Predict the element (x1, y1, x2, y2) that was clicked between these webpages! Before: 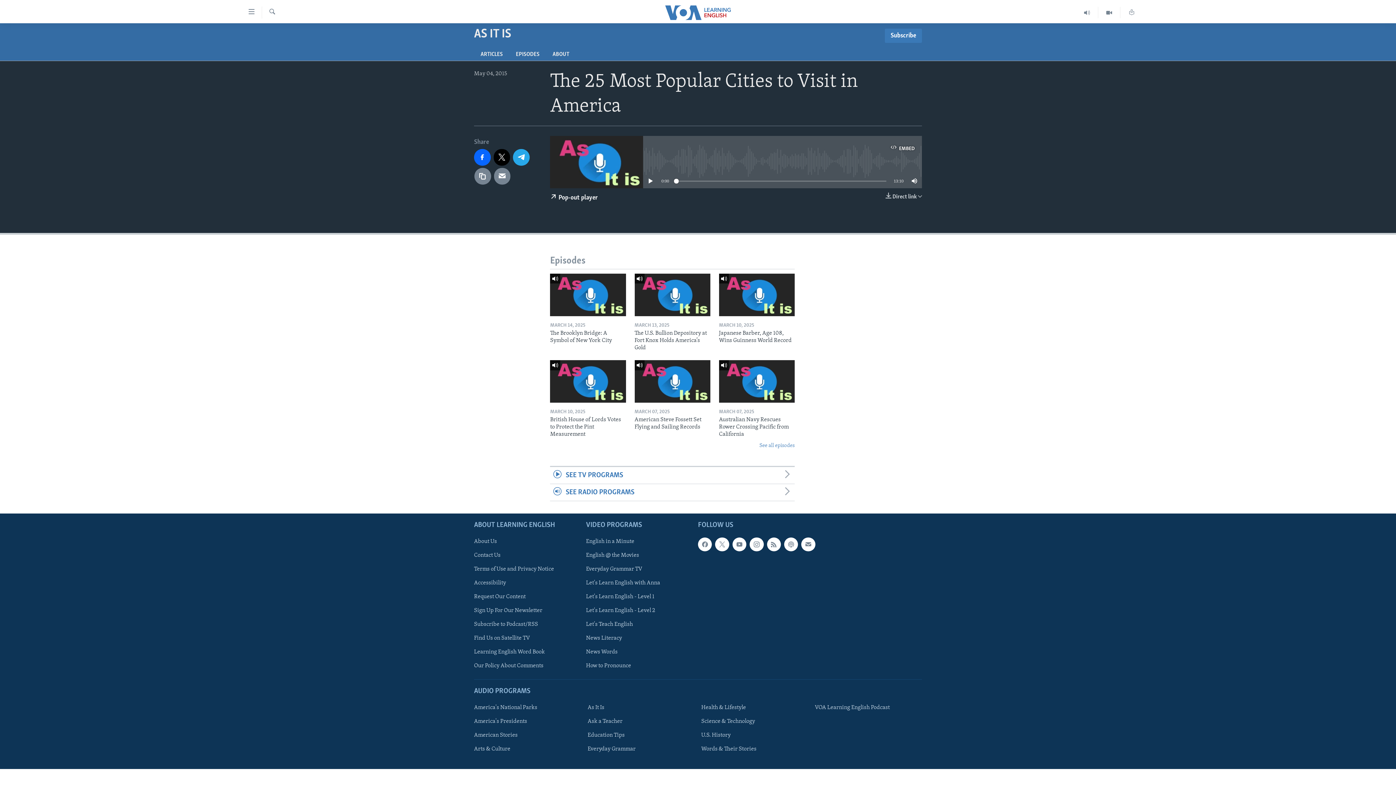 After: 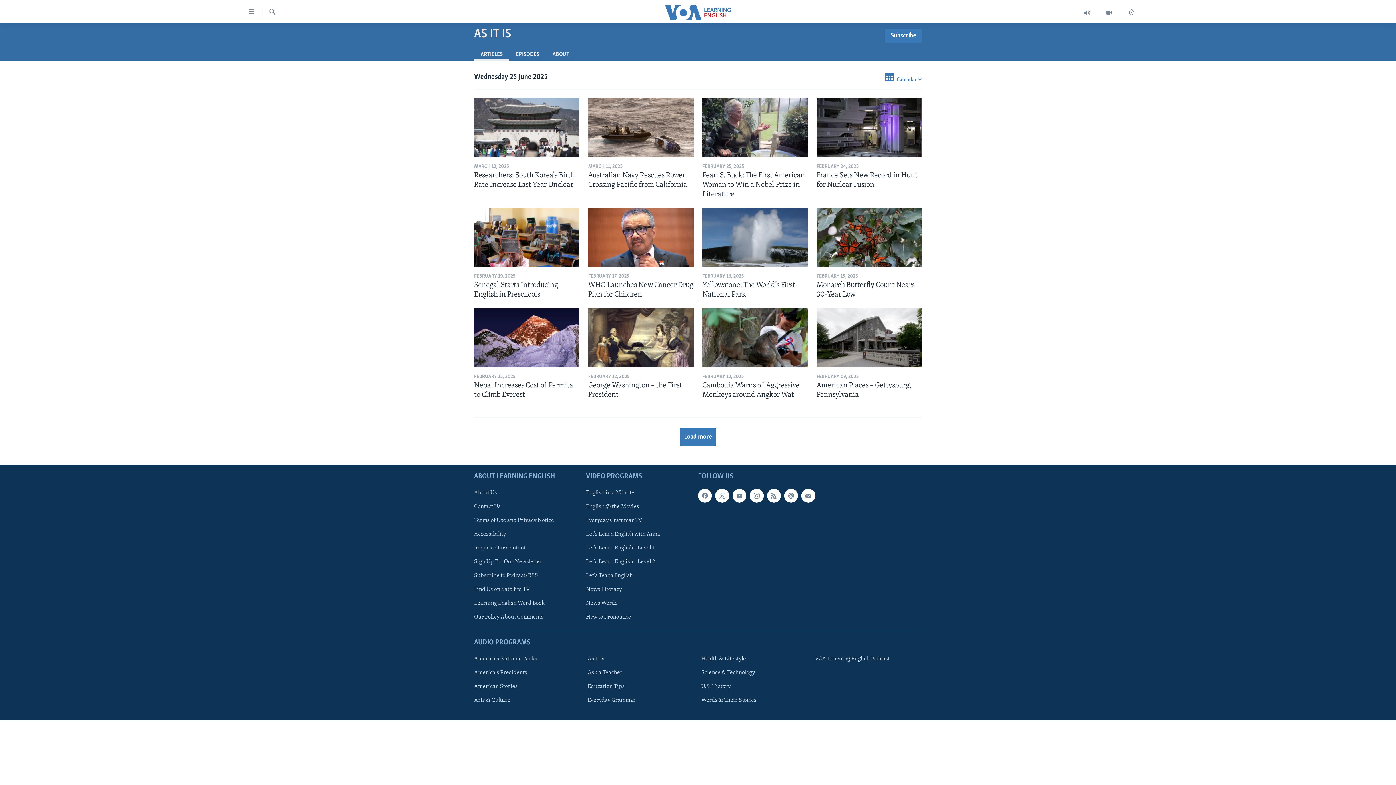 Action: bbox: (474, 23, 511, 42) label: AS IT IS